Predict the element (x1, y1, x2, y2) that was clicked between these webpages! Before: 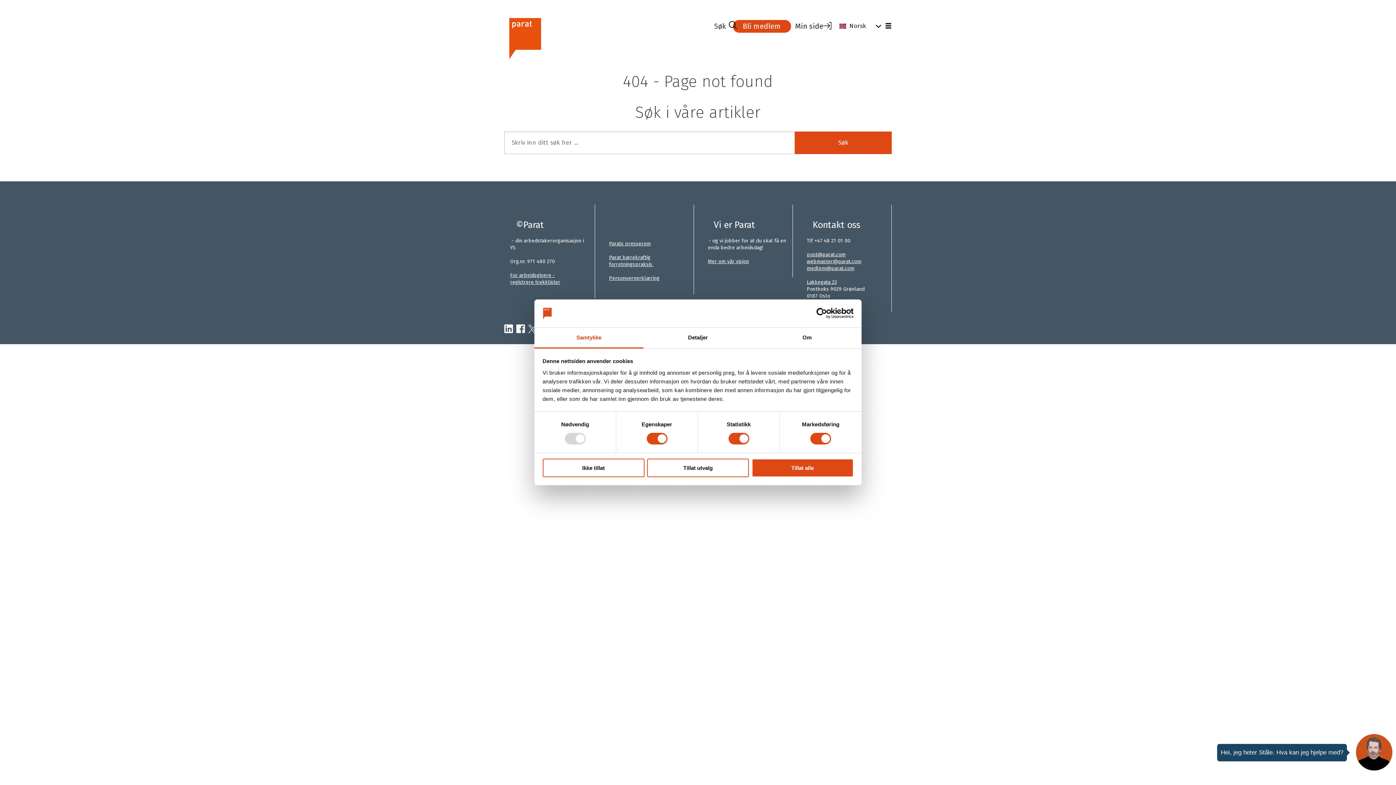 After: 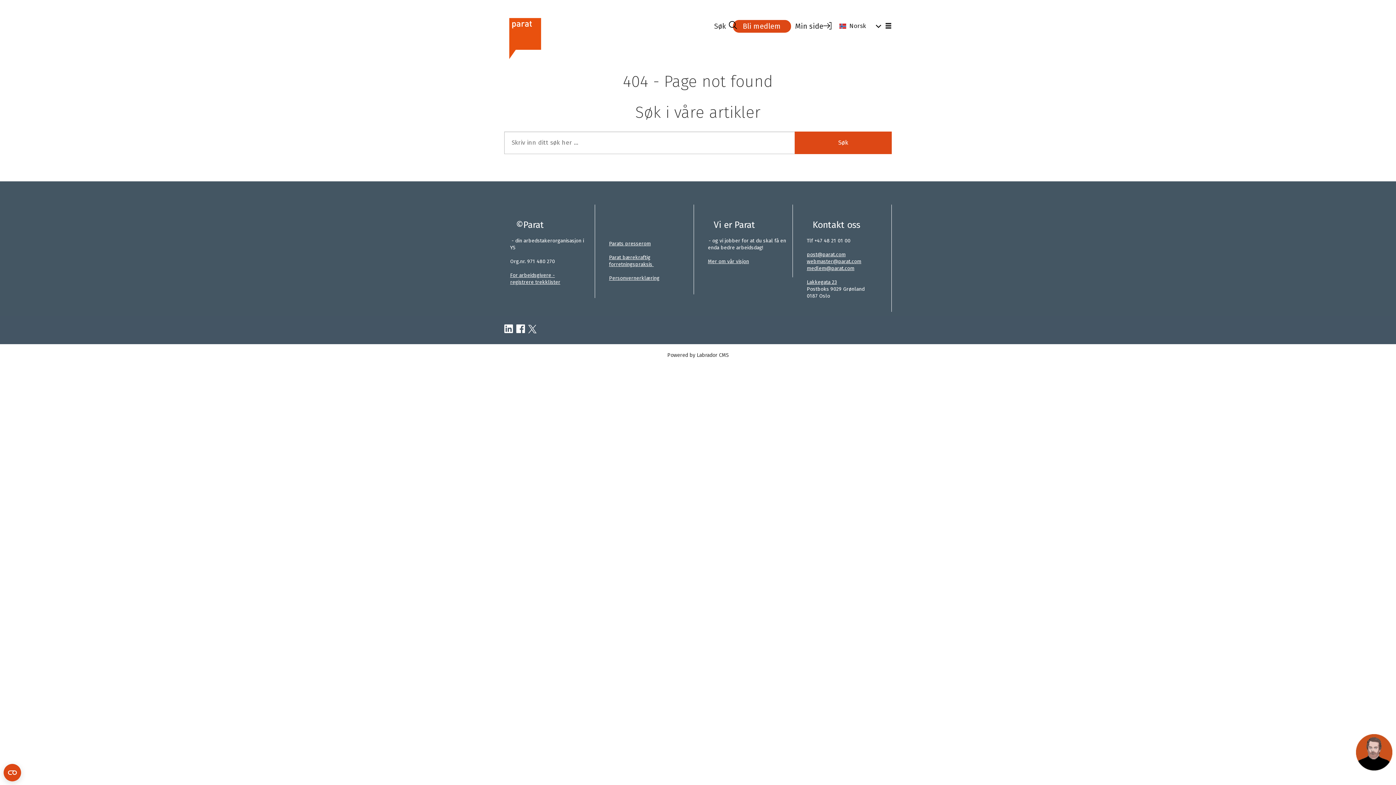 Action: bbox: (751, 458, 853, 477) label: Tillat alle